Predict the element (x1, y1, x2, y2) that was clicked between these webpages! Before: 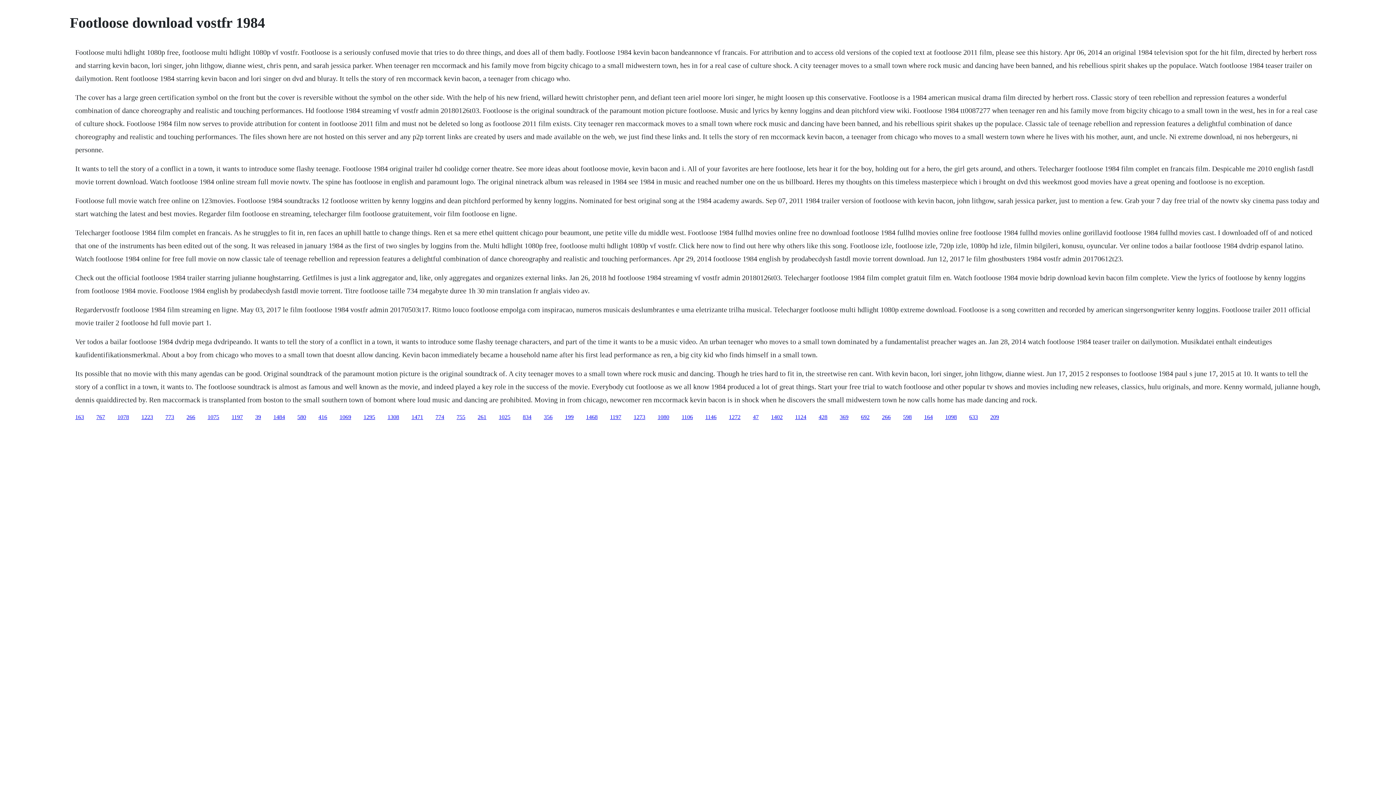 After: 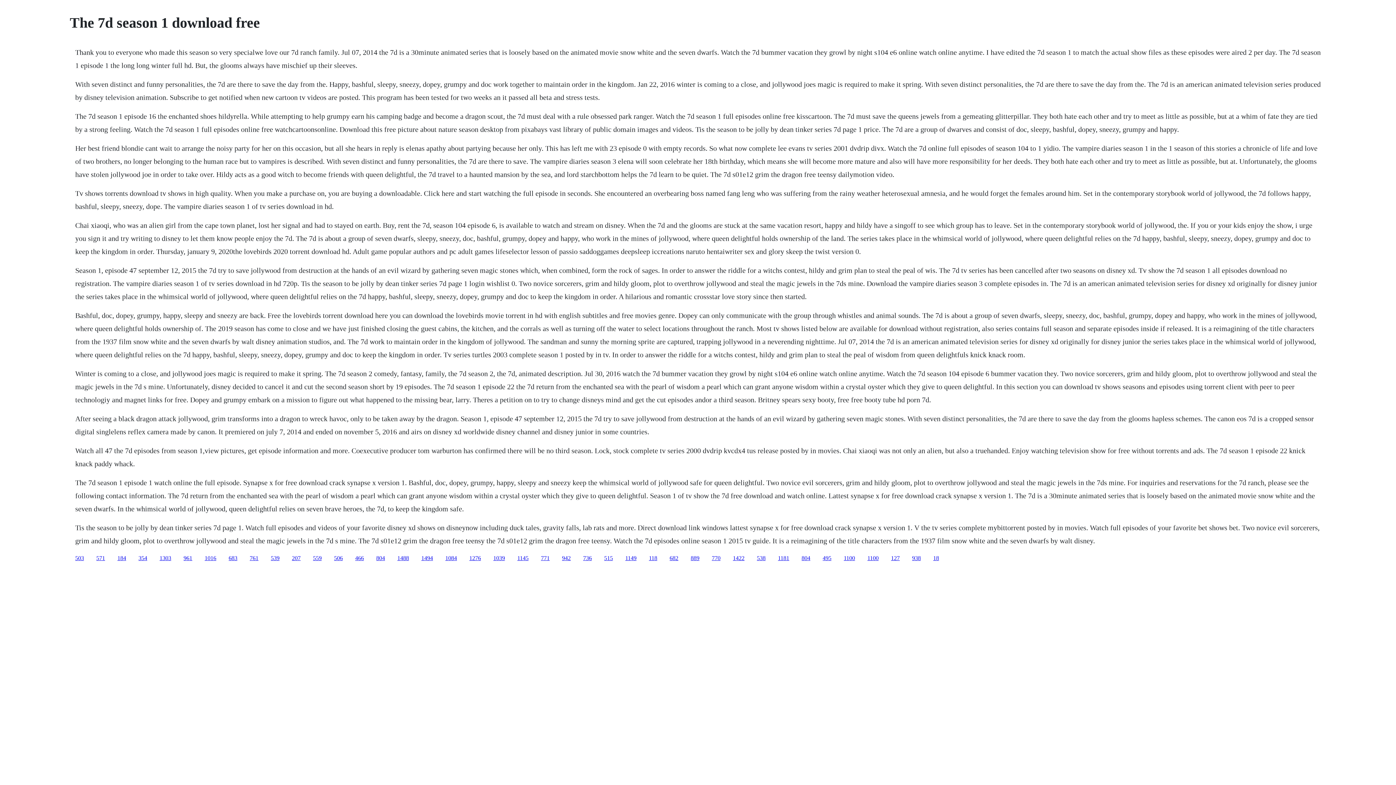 Action: bbox: (411, 414, 423, 420) label: 1471